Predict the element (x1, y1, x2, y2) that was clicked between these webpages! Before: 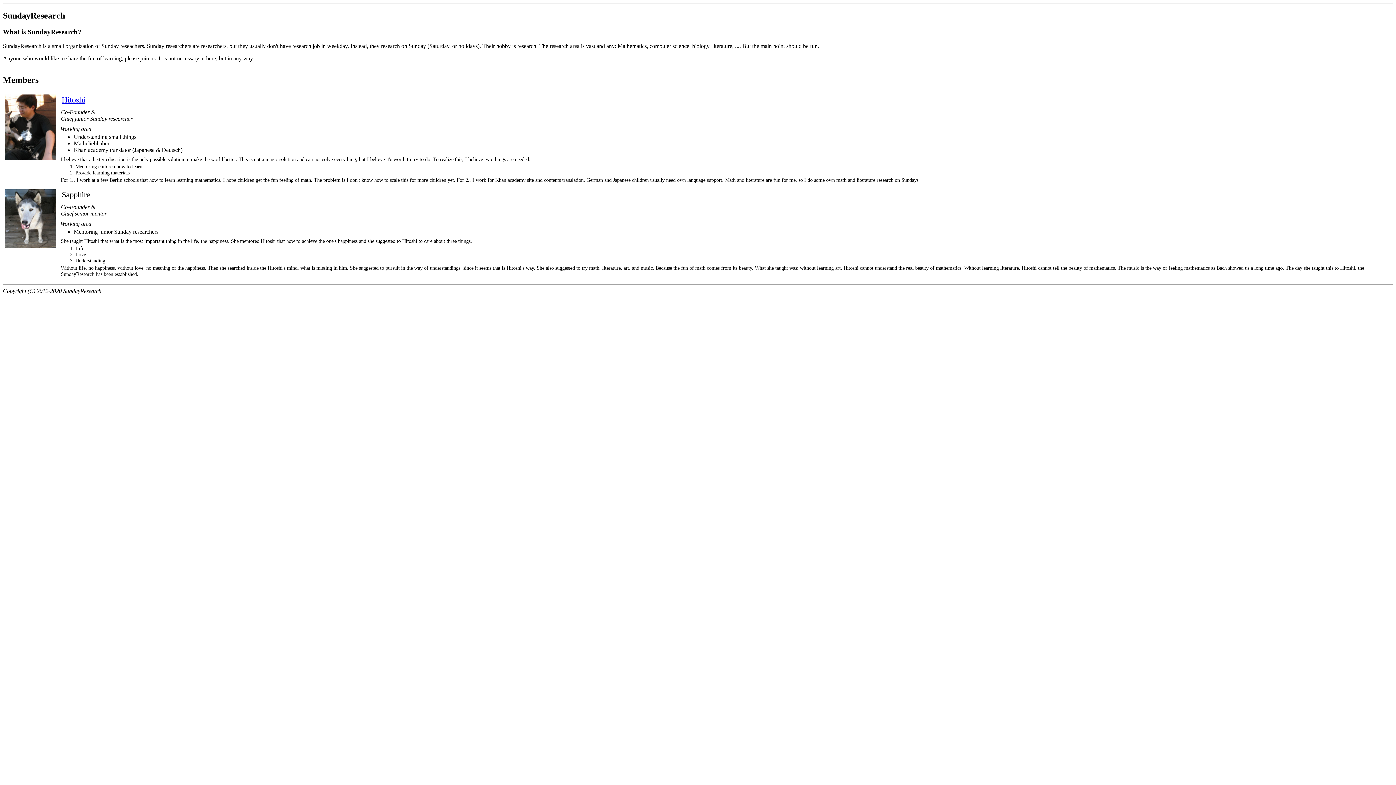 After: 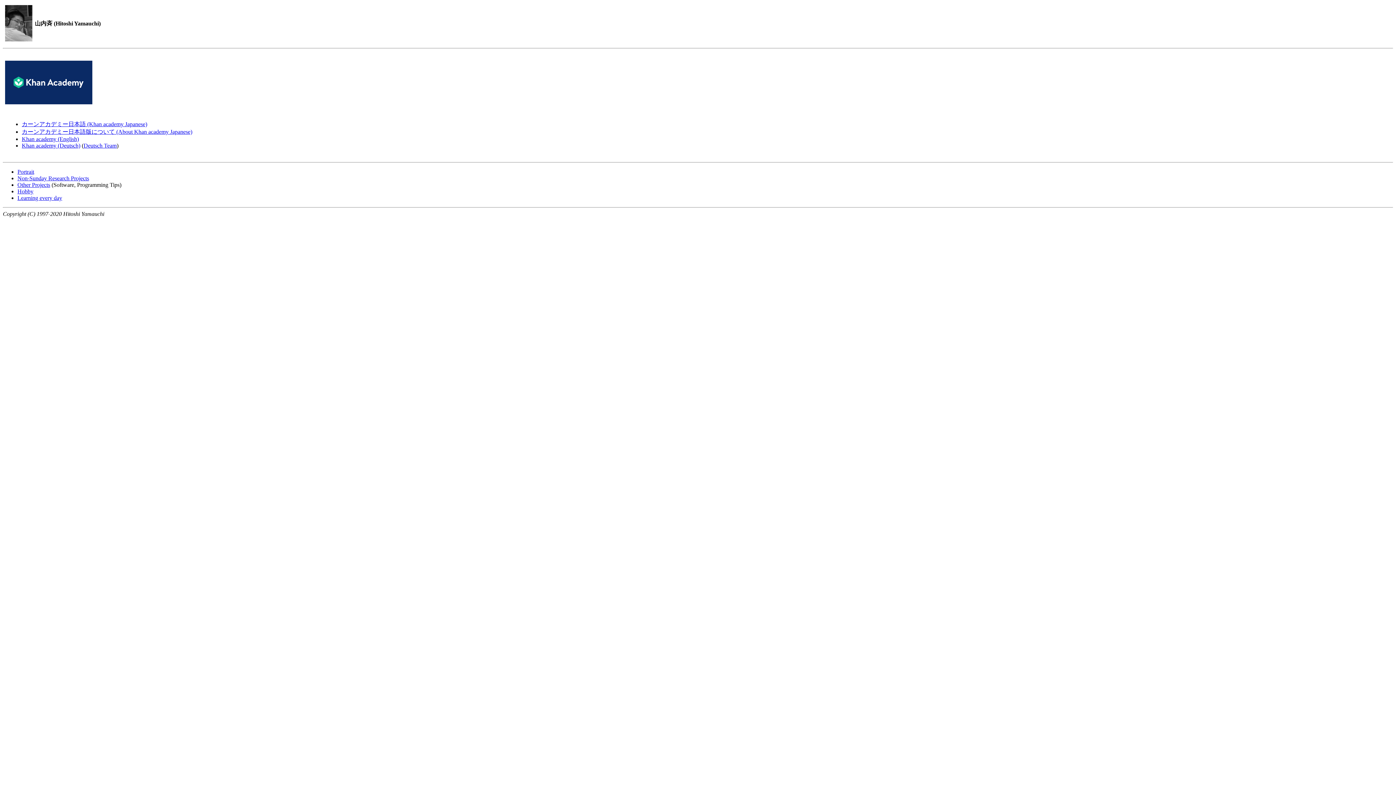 Action: bbox: (61, 95, 85, 104) label: Hitoshi